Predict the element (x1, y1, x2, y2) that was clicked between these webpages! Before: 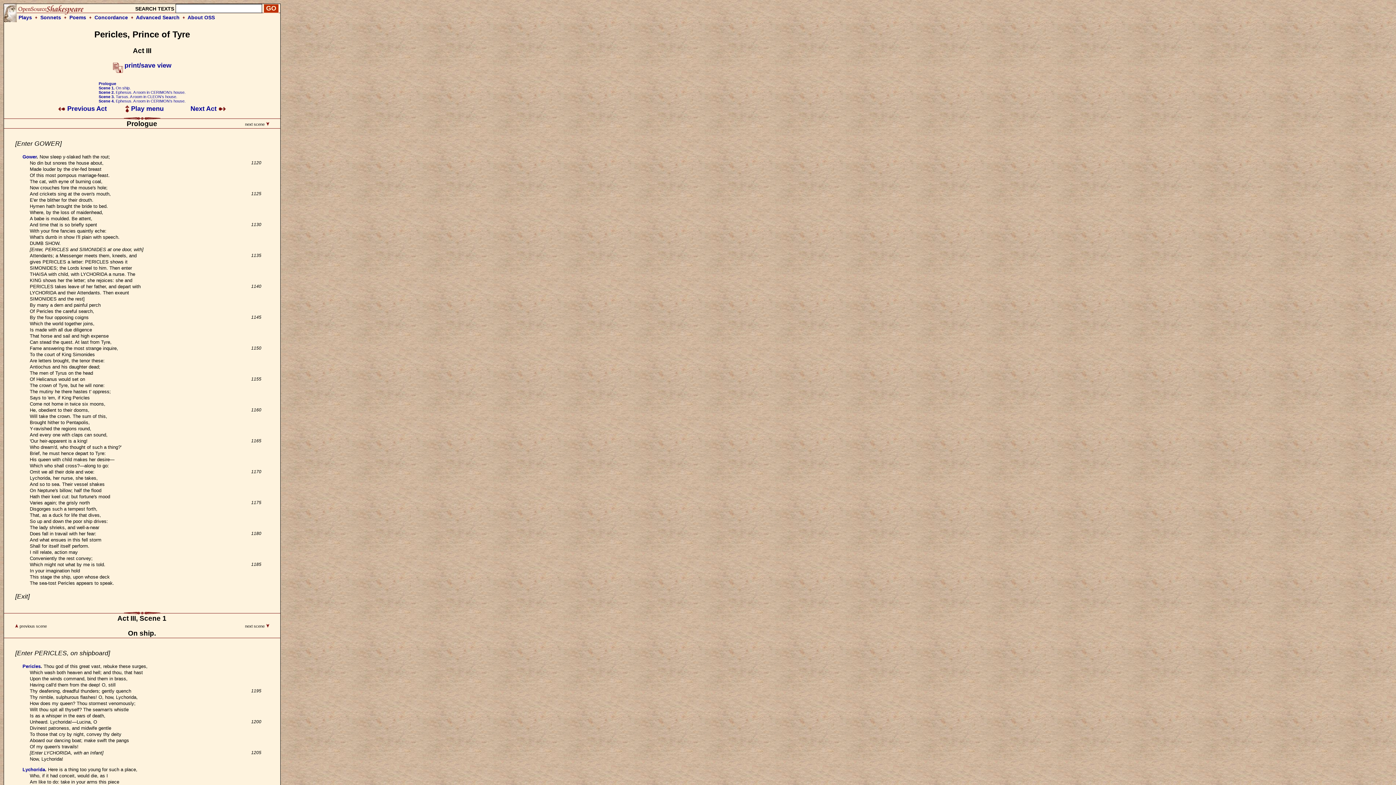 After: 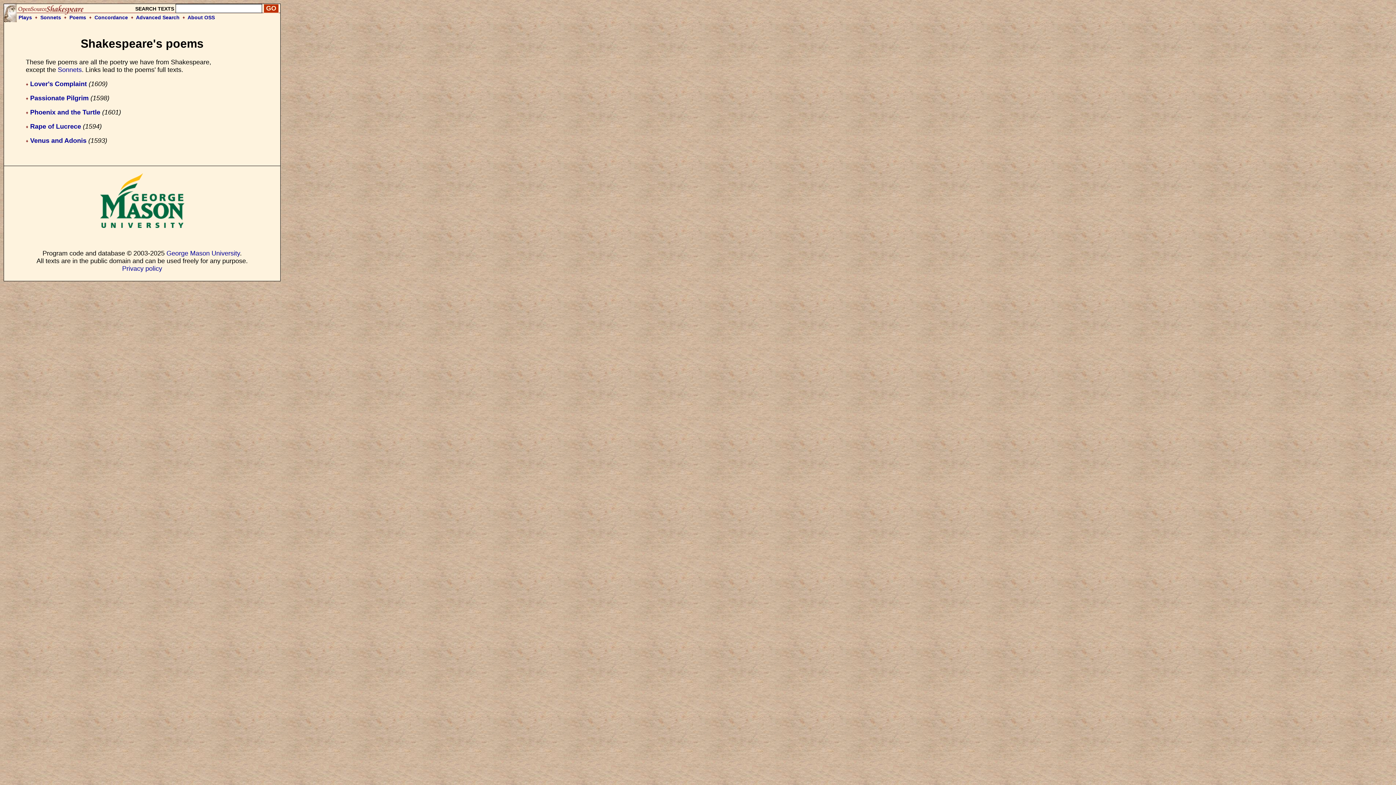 Action: label: Poems bbox: (69, 14, 86, 20)